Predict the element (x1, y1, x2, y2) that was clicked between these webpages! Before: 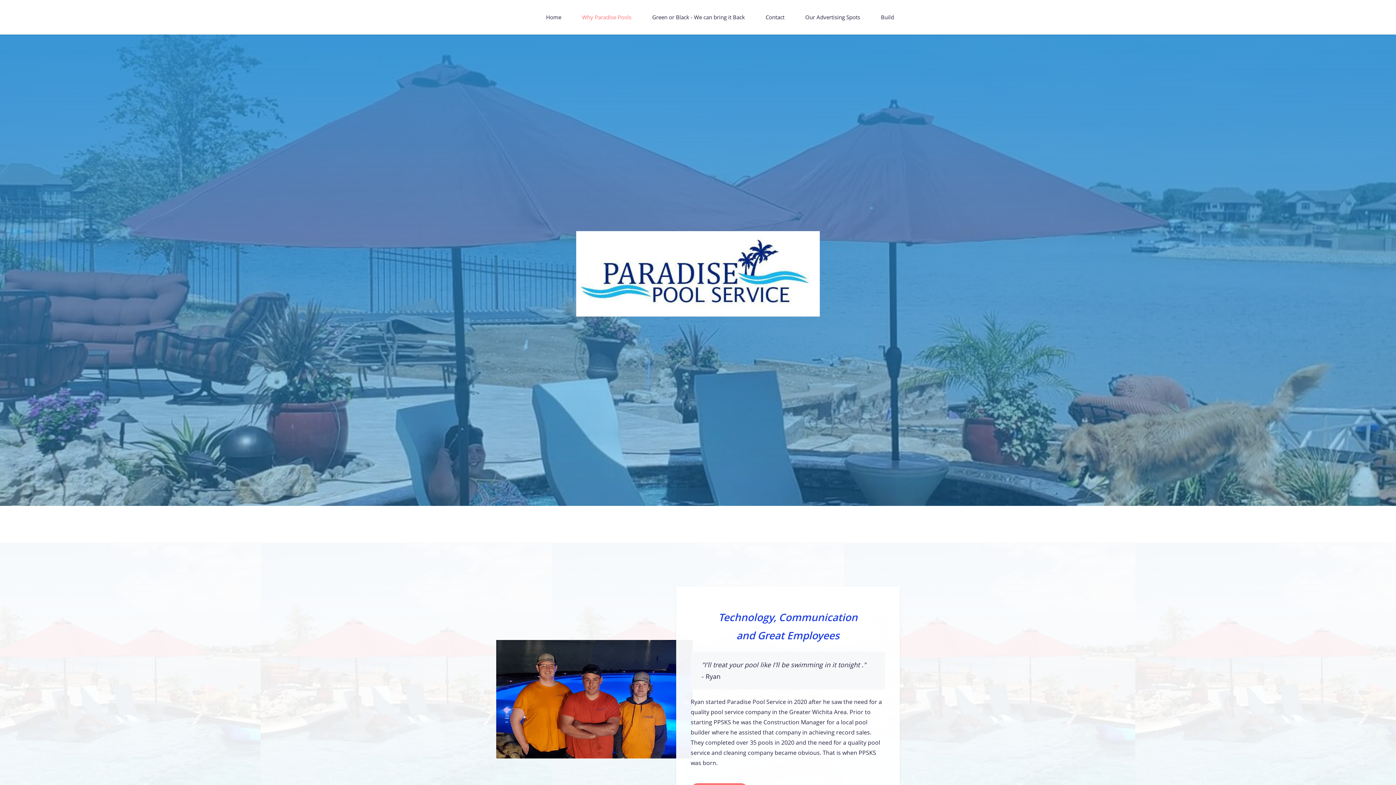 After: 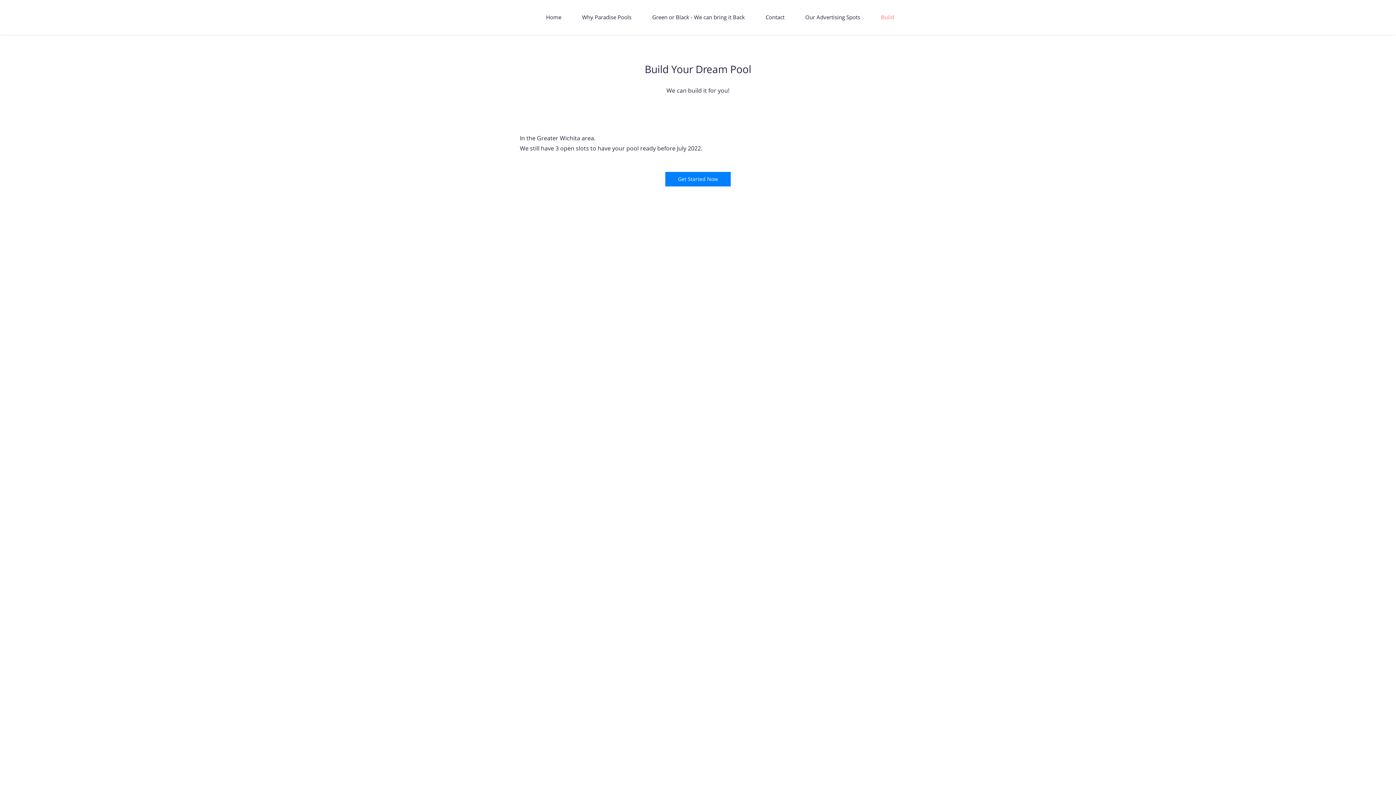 Action: bbox: (875, 11, 900, 22) label: Build